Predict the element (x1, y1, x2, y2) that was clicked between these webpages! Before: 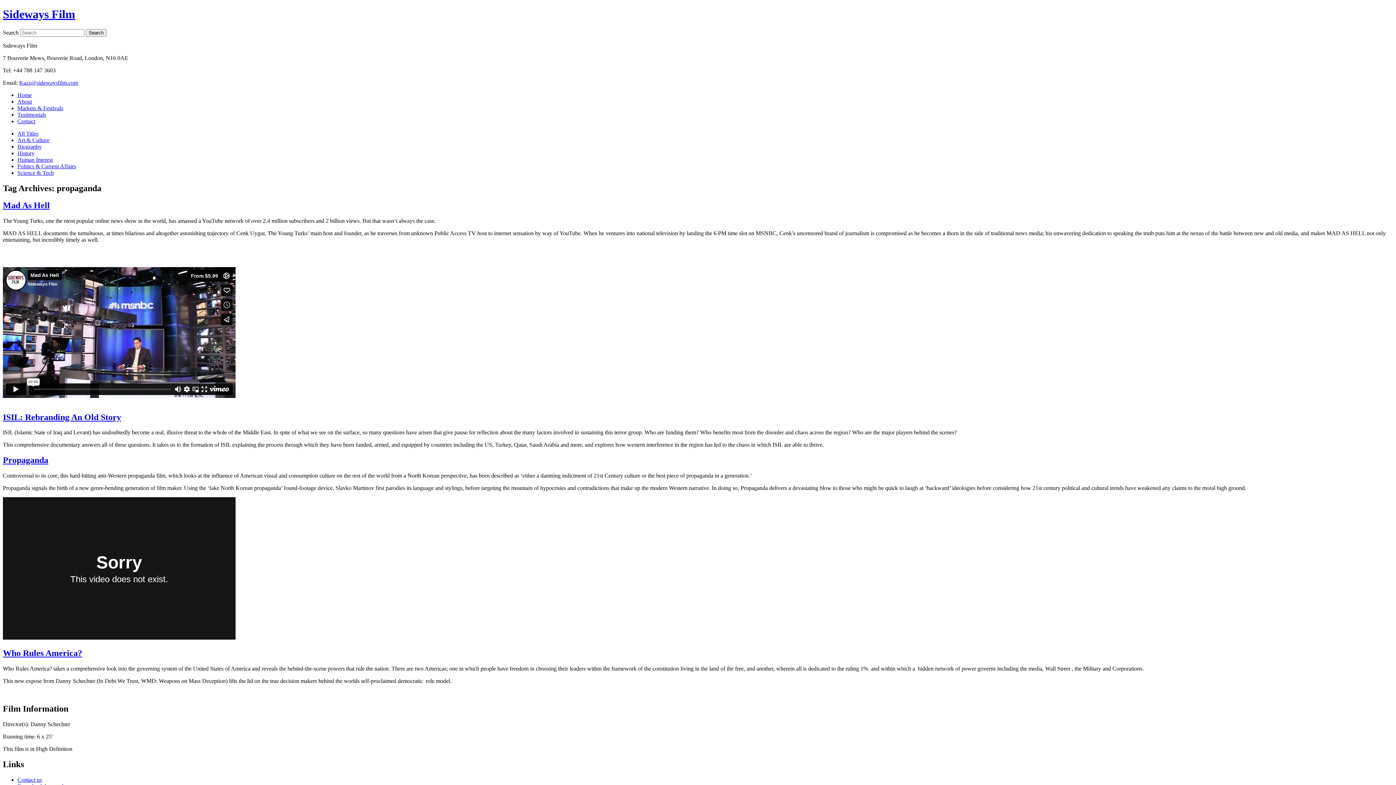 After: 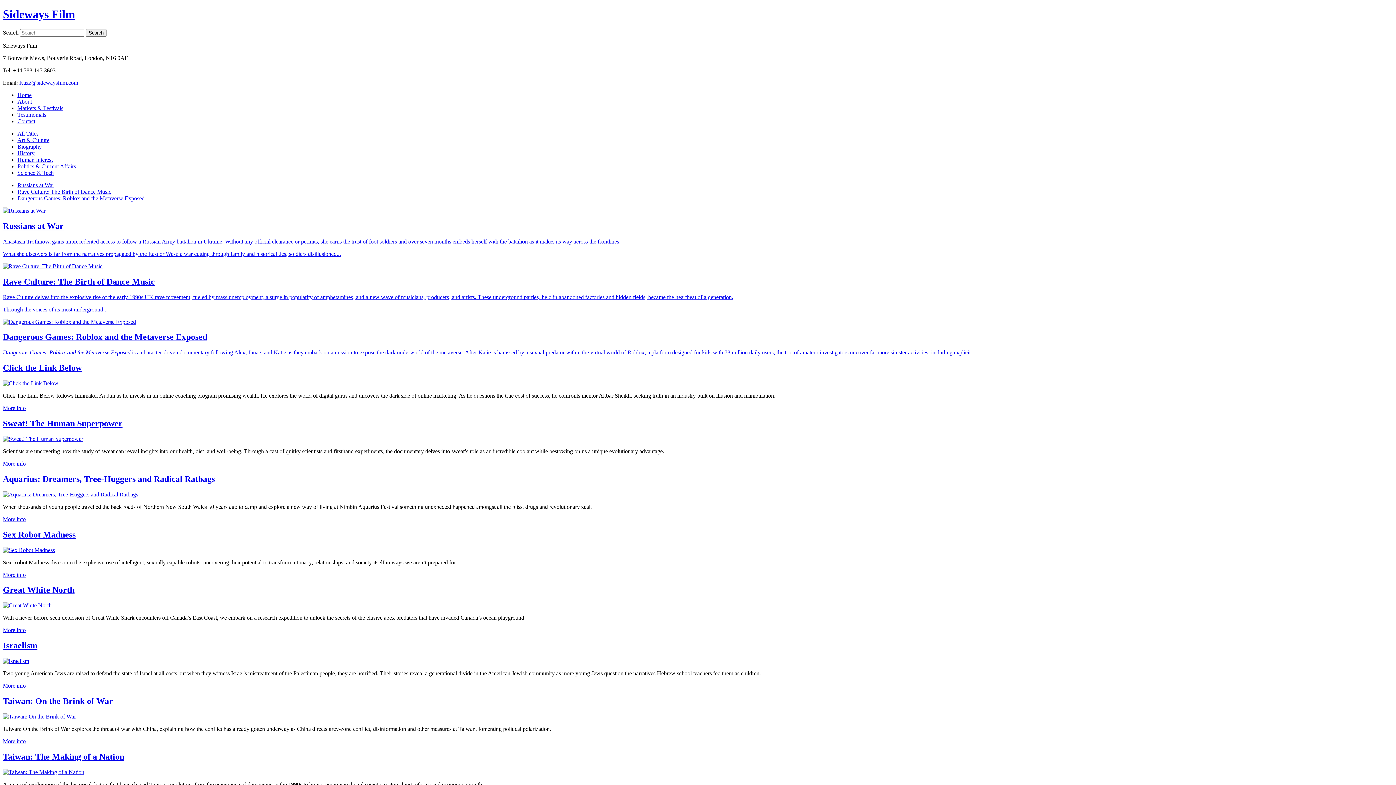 Action: bbox: (2, 7, 75, 20) label: Sideways Film